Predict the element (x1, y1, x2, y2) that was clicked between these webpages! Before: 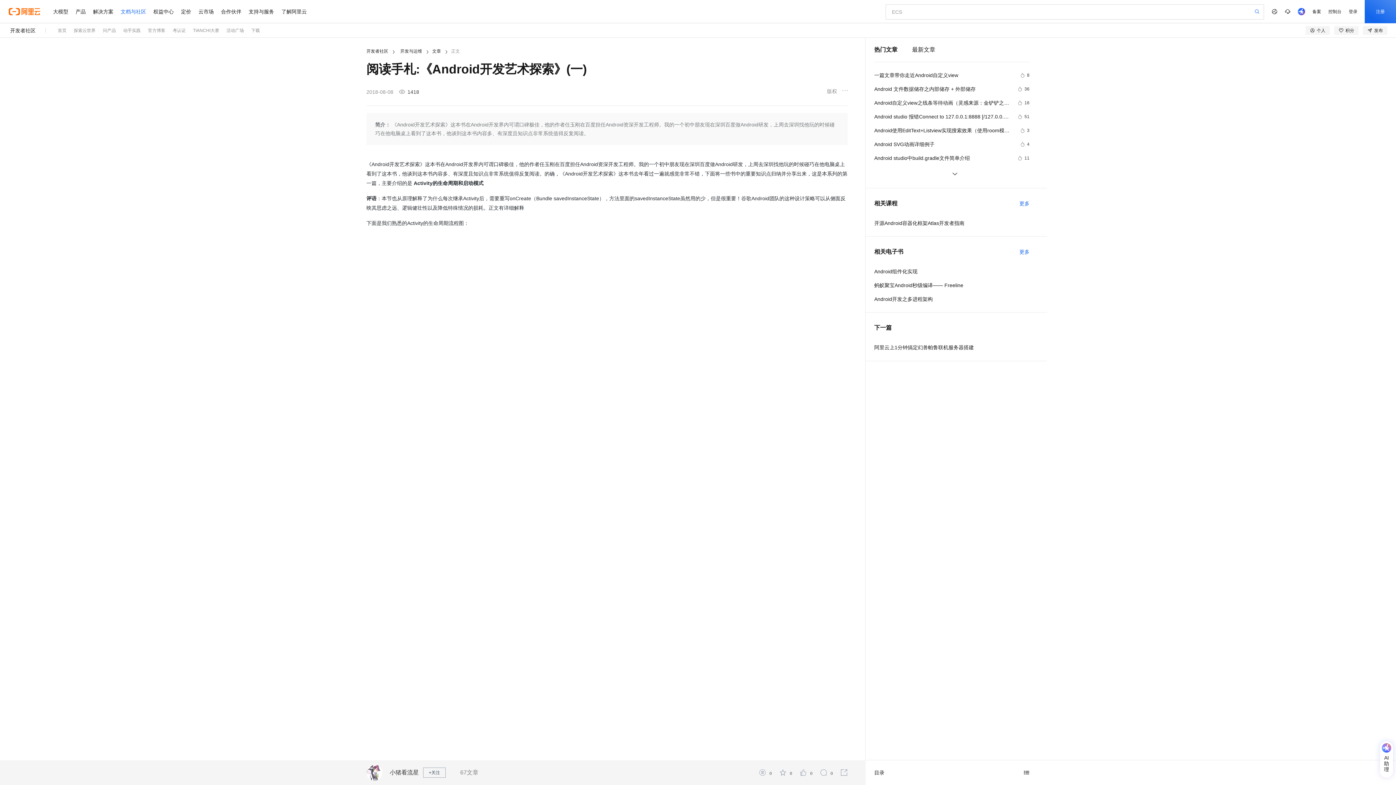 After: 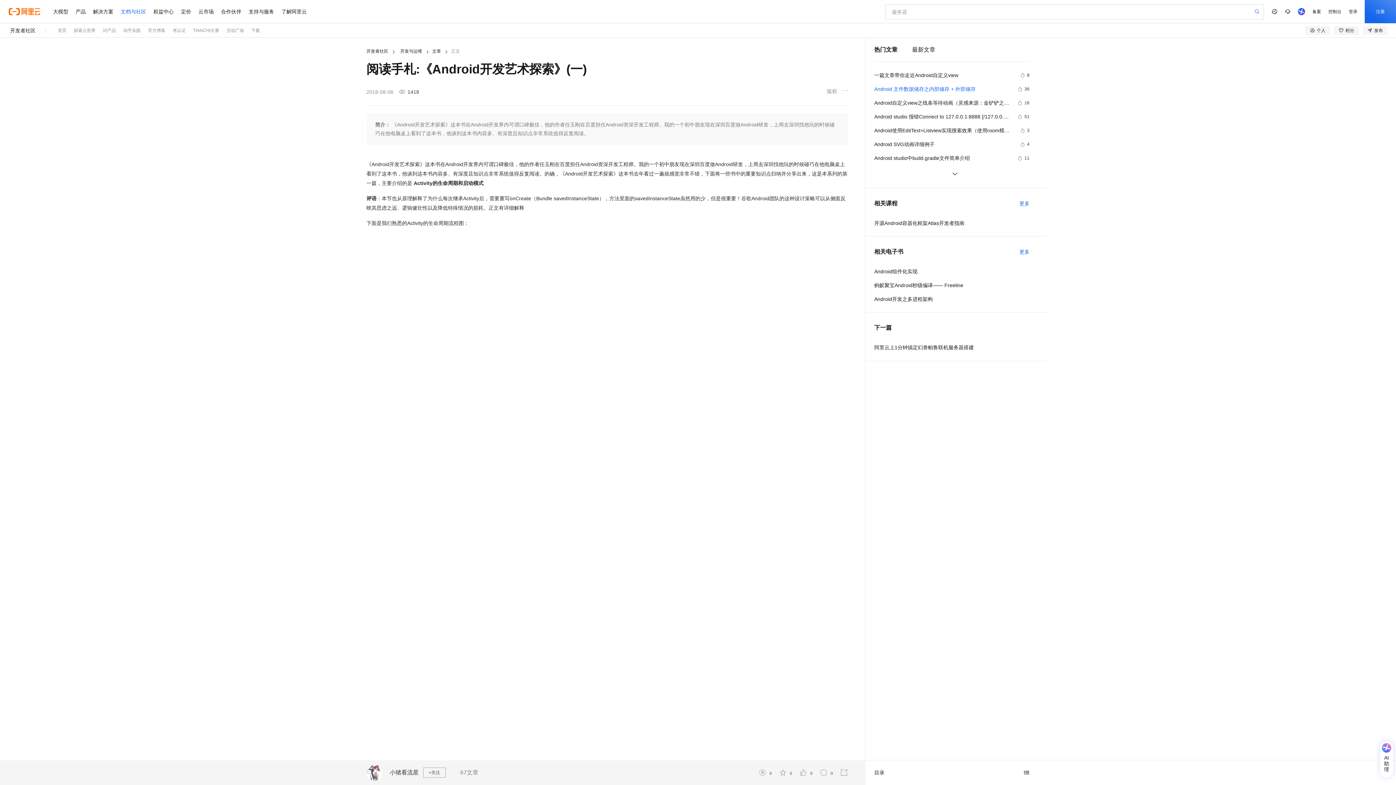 Action: label: Android 文件数据储存之内部储存 + 外部储存
36 bbox: (874, 84, 1029, 93)